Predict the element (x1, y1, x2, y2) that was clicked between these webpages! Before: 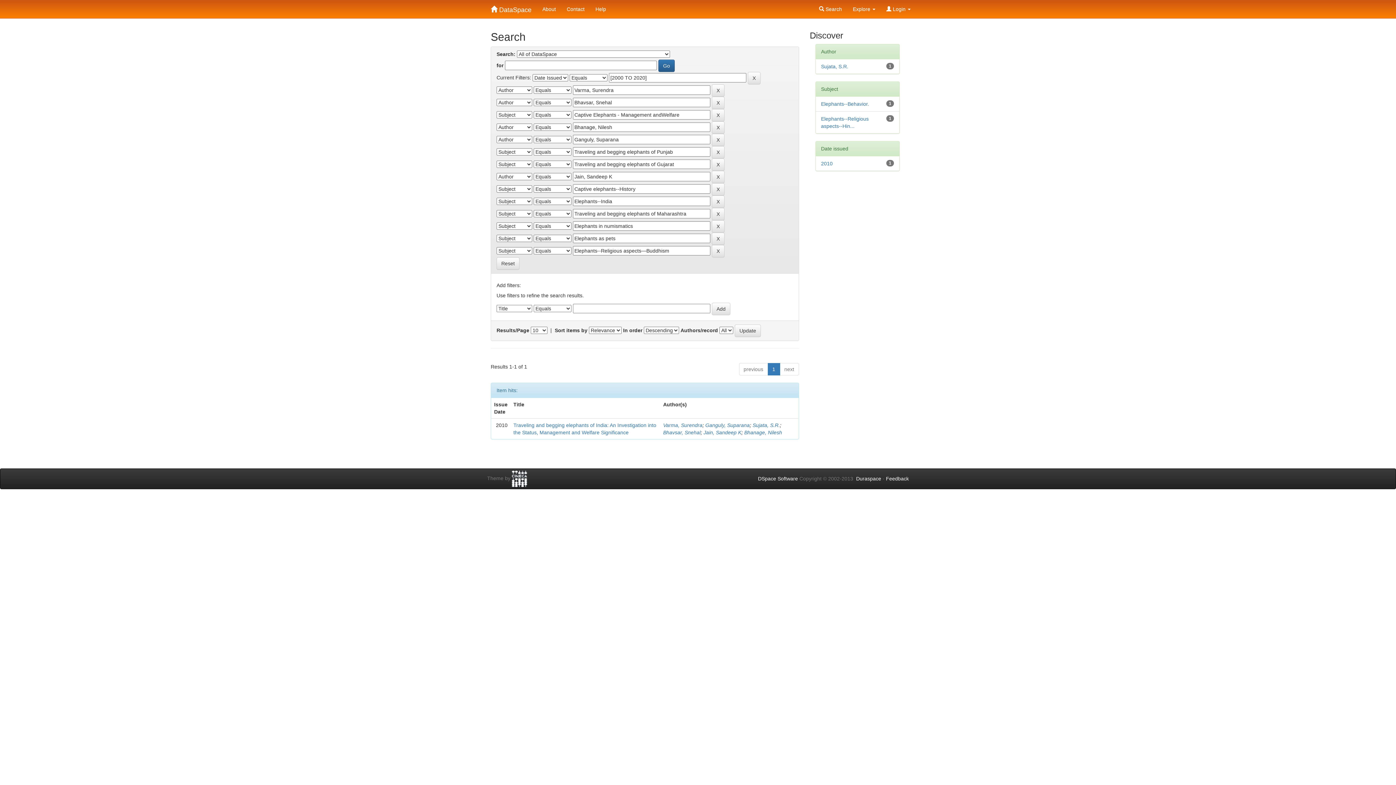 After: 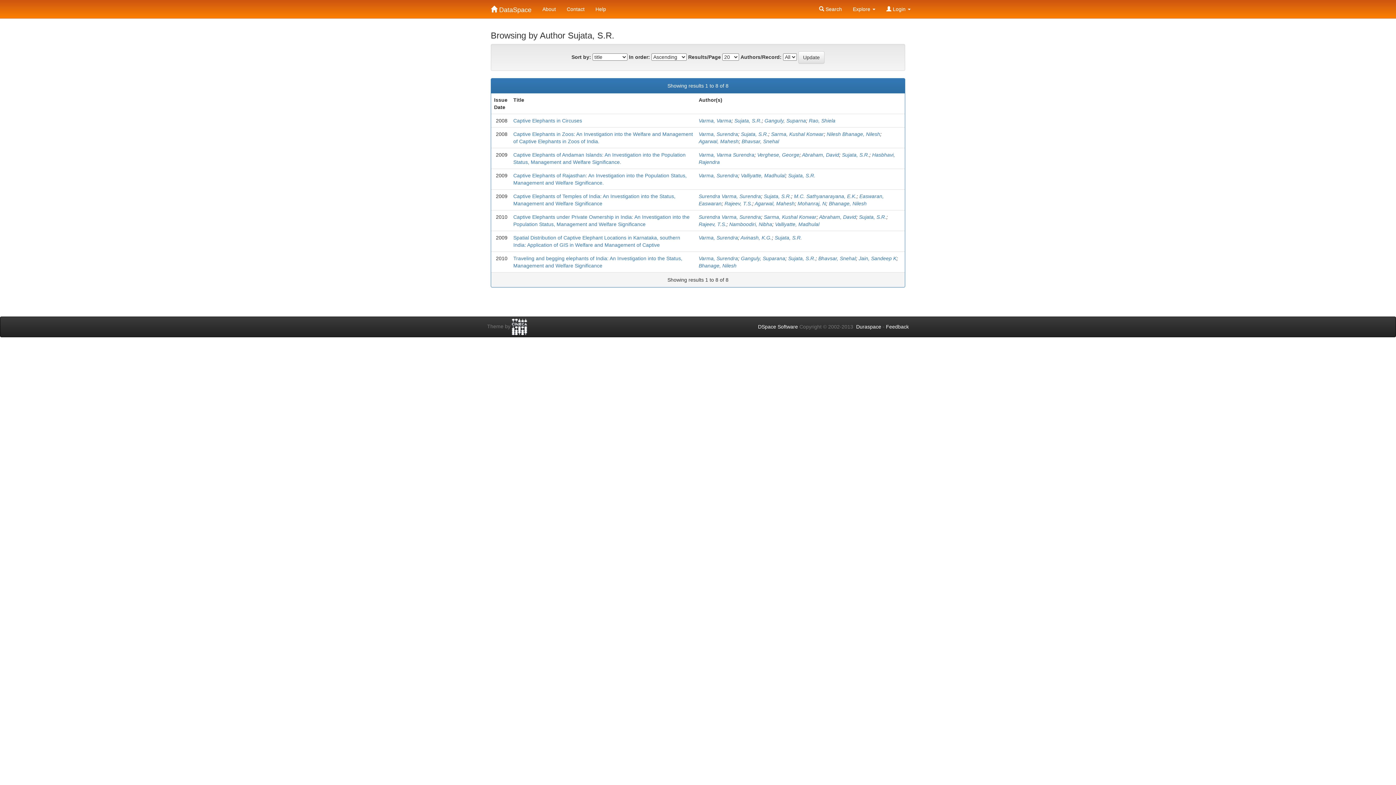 Action: label: Sujata, S.R. bbox: (752, 422, 780, 428)